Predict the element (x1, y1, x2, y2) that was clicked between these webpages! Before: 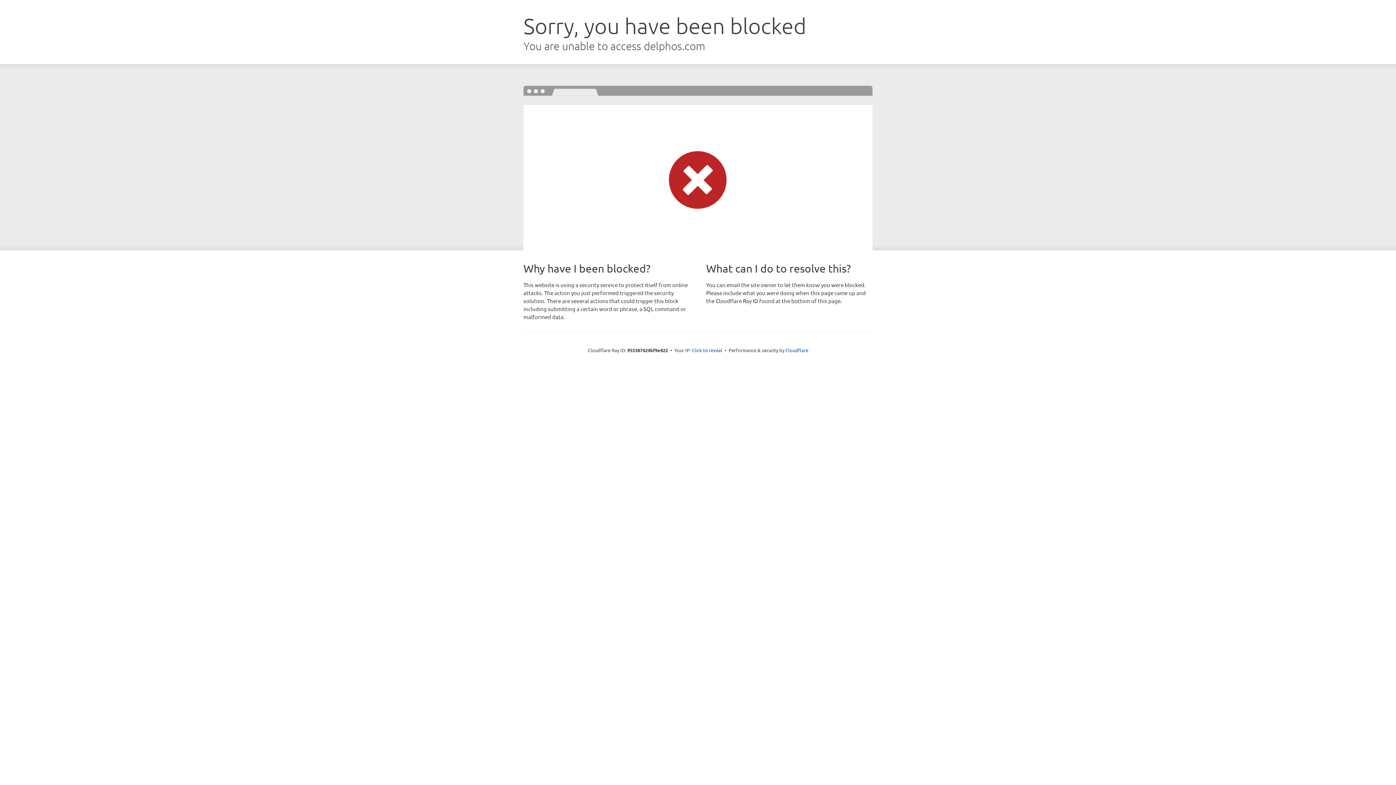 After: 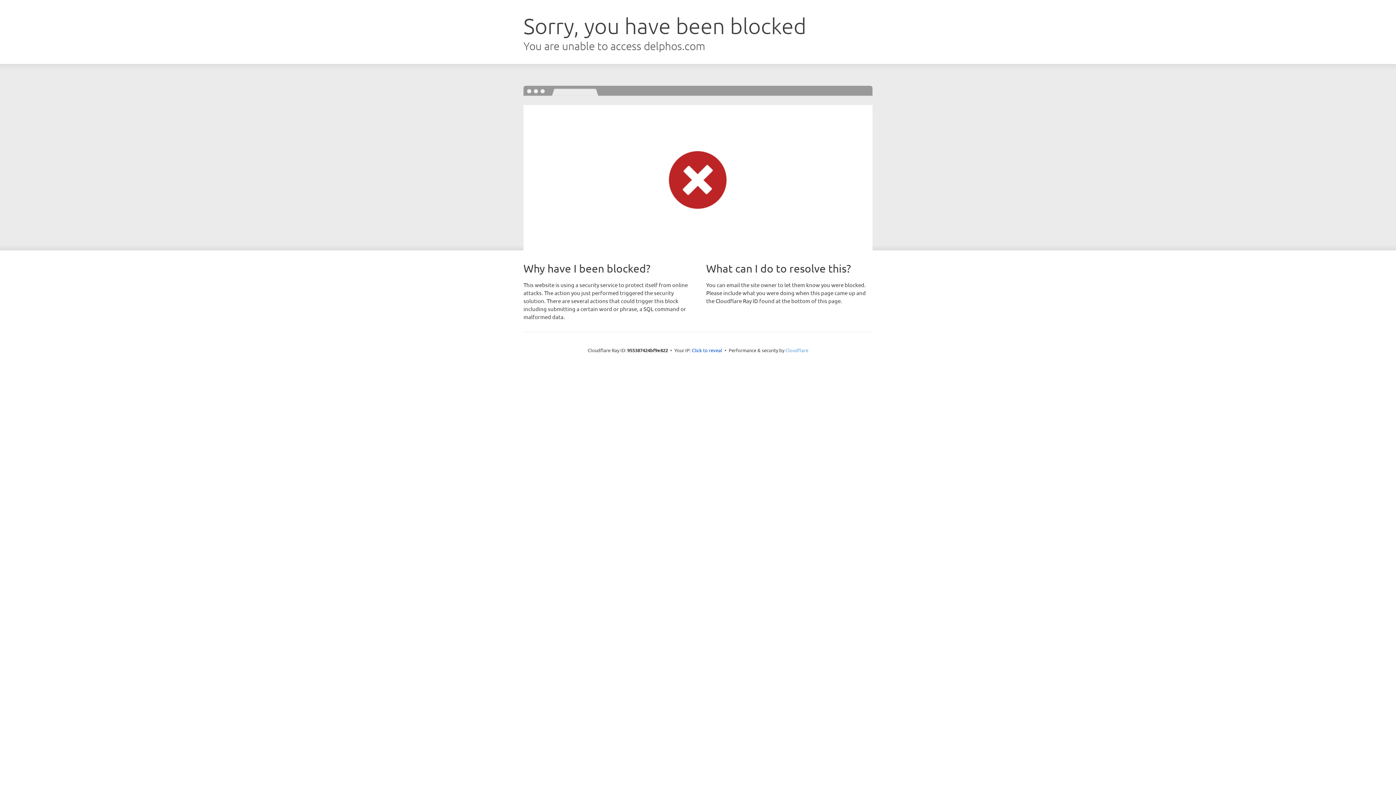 Action: label: Cloudflare bbox: (785, 347, 808, 353)